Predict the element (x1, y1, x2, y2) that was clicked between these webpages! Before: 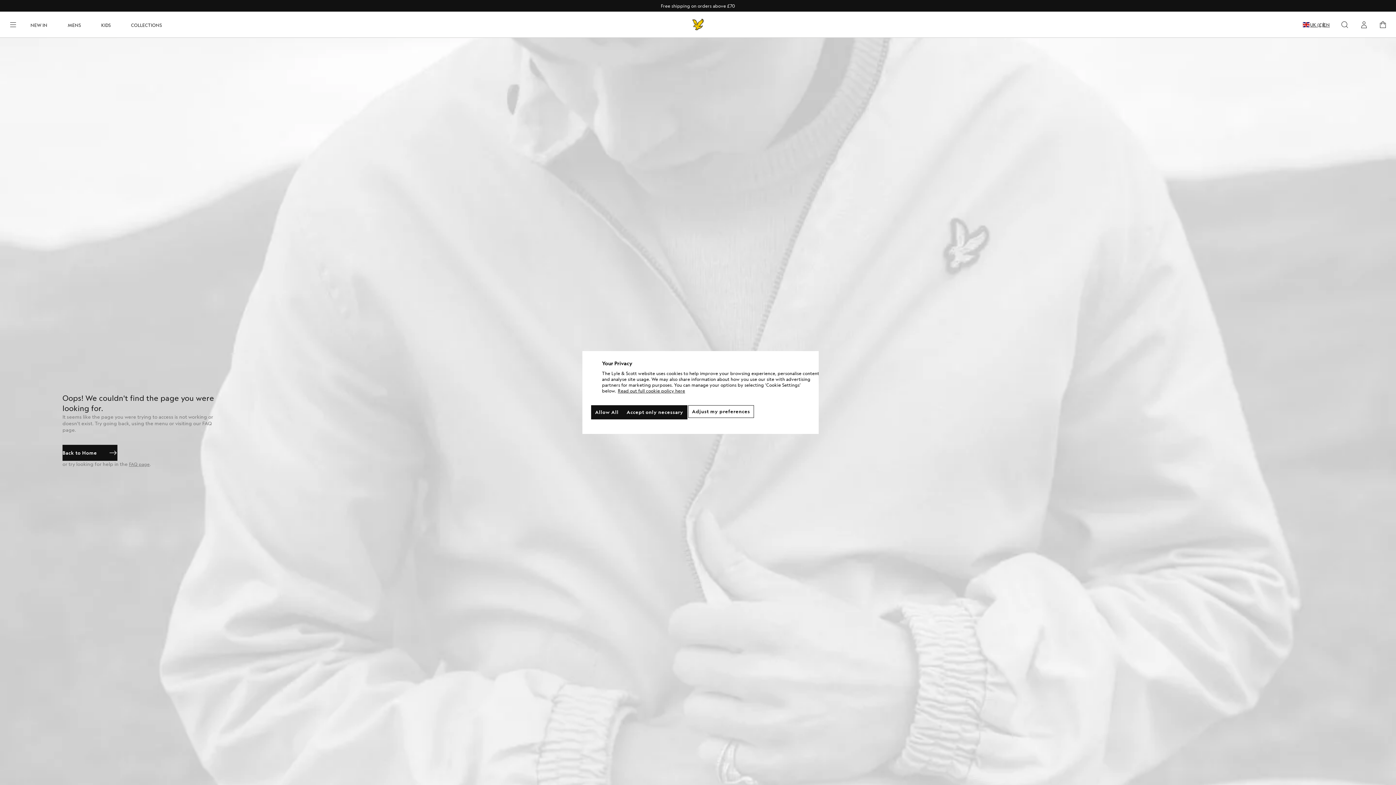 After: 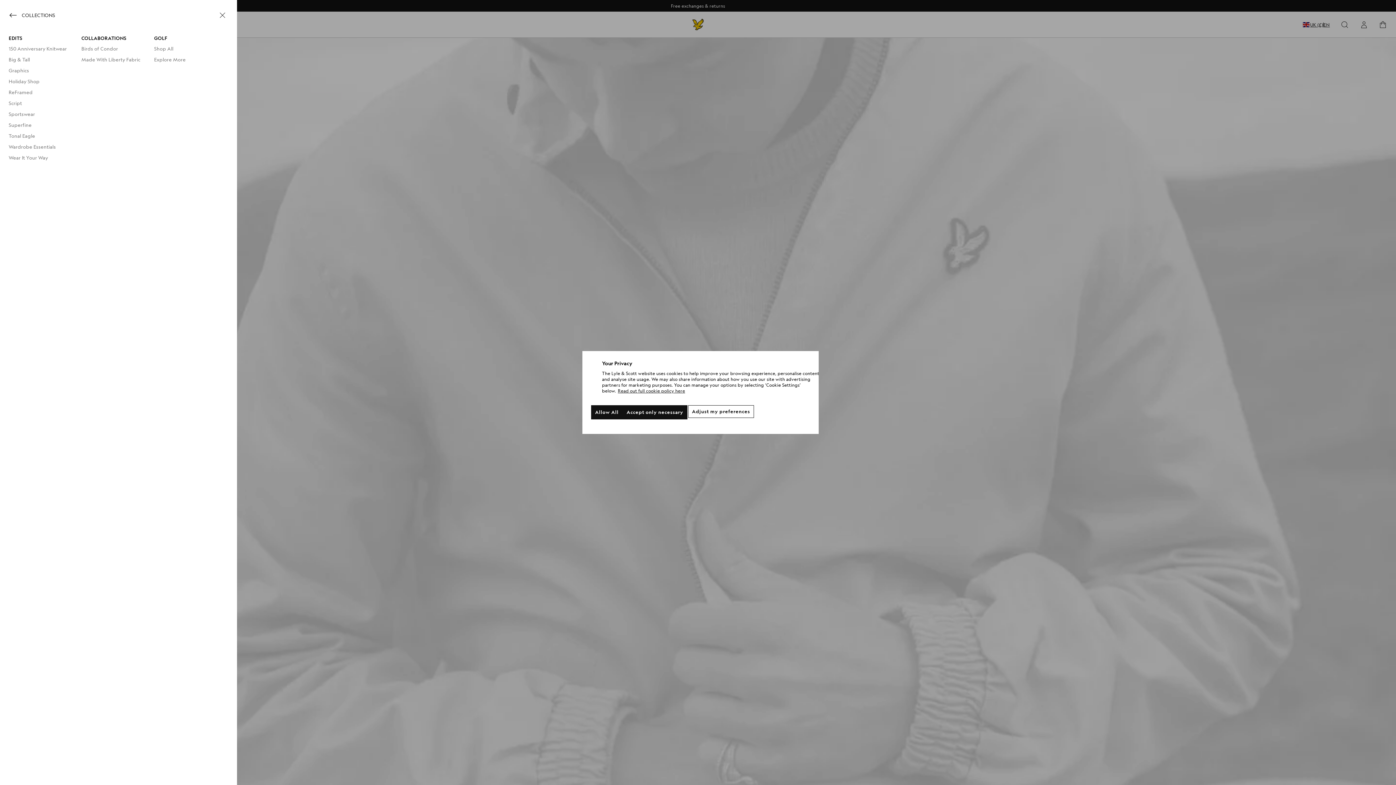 Action: bbox: (131, 22, 161, 27) label: COLLECTIONS